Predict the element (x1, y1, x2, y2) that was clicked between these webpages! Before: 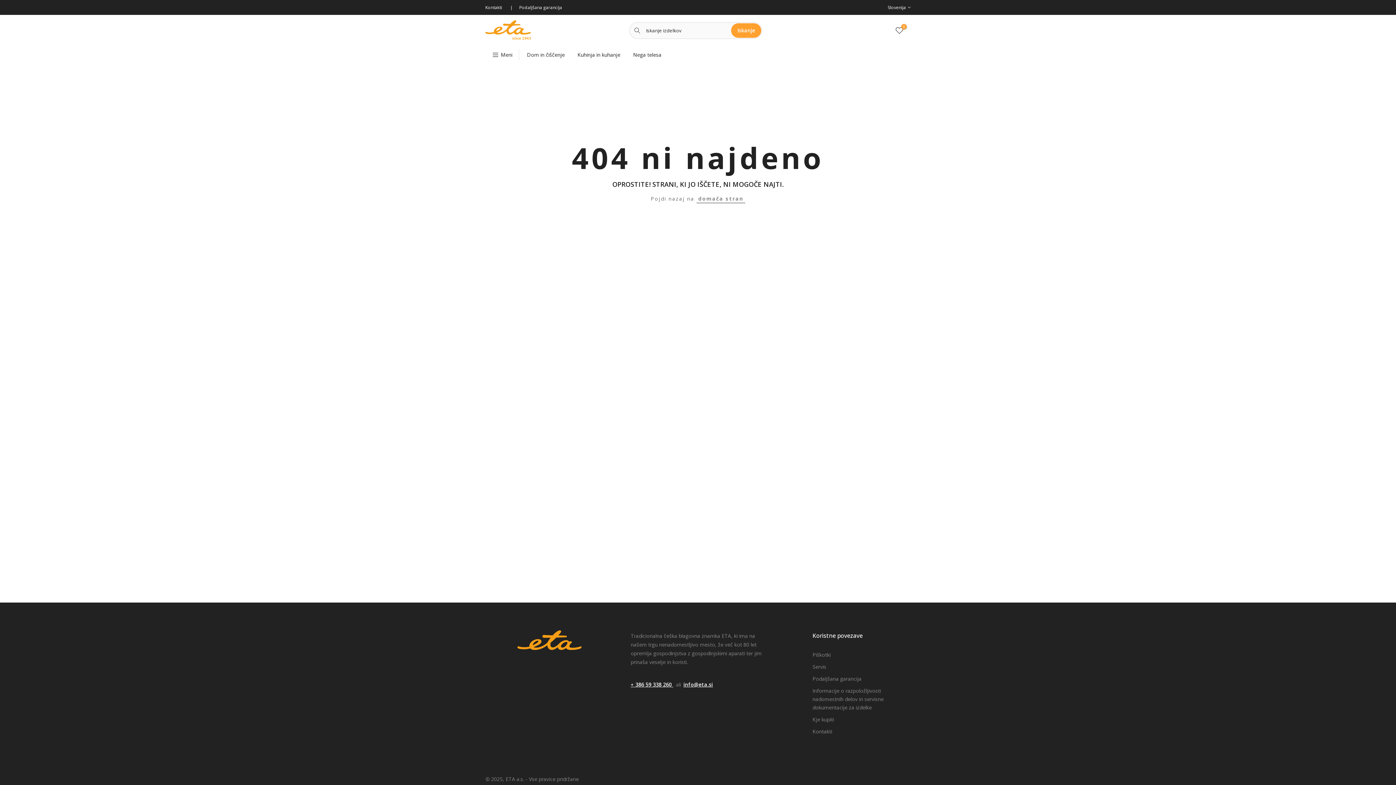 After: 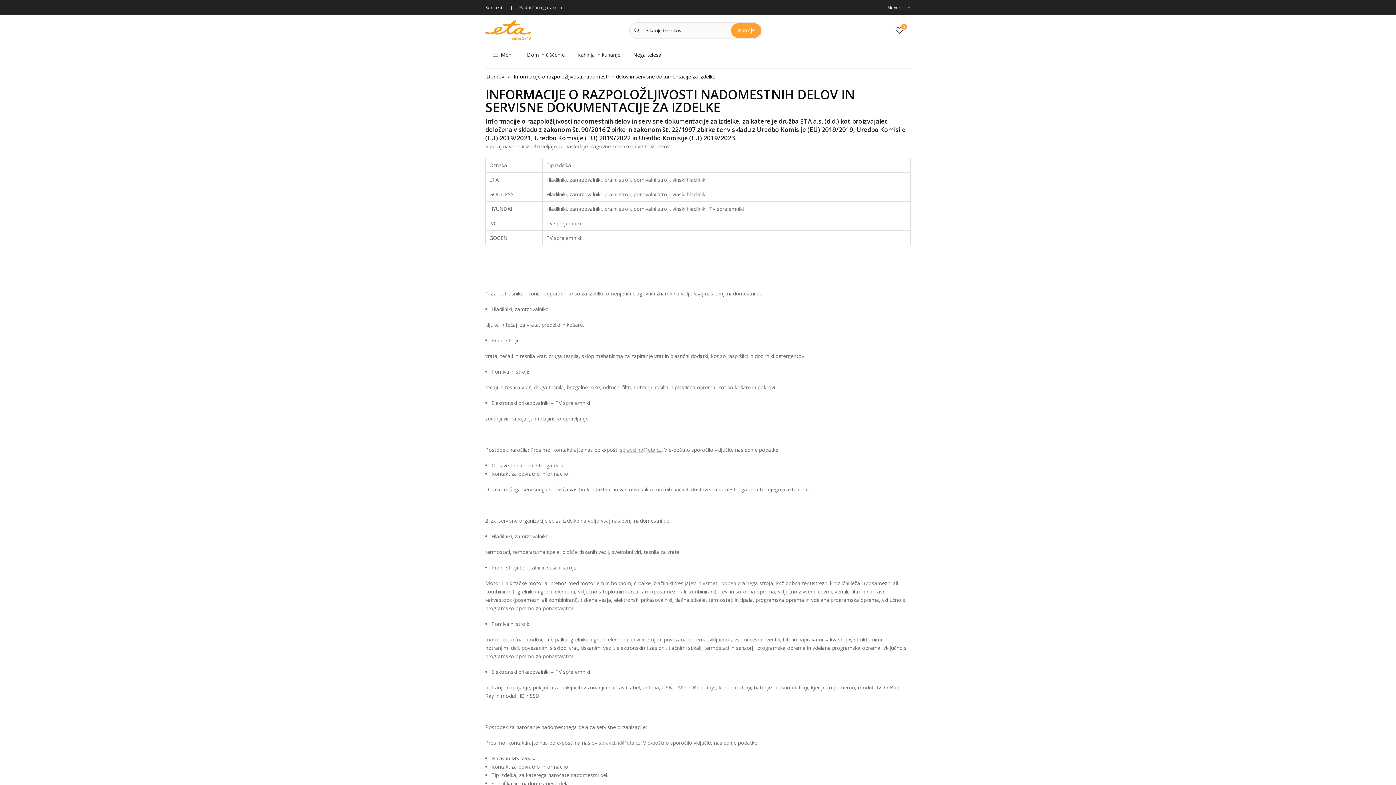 Action: bbox: (812, 687, 883, 711) label: Informacije o razpoložljivosti nadomestnih delov in servisne dokumentacije za izdelke